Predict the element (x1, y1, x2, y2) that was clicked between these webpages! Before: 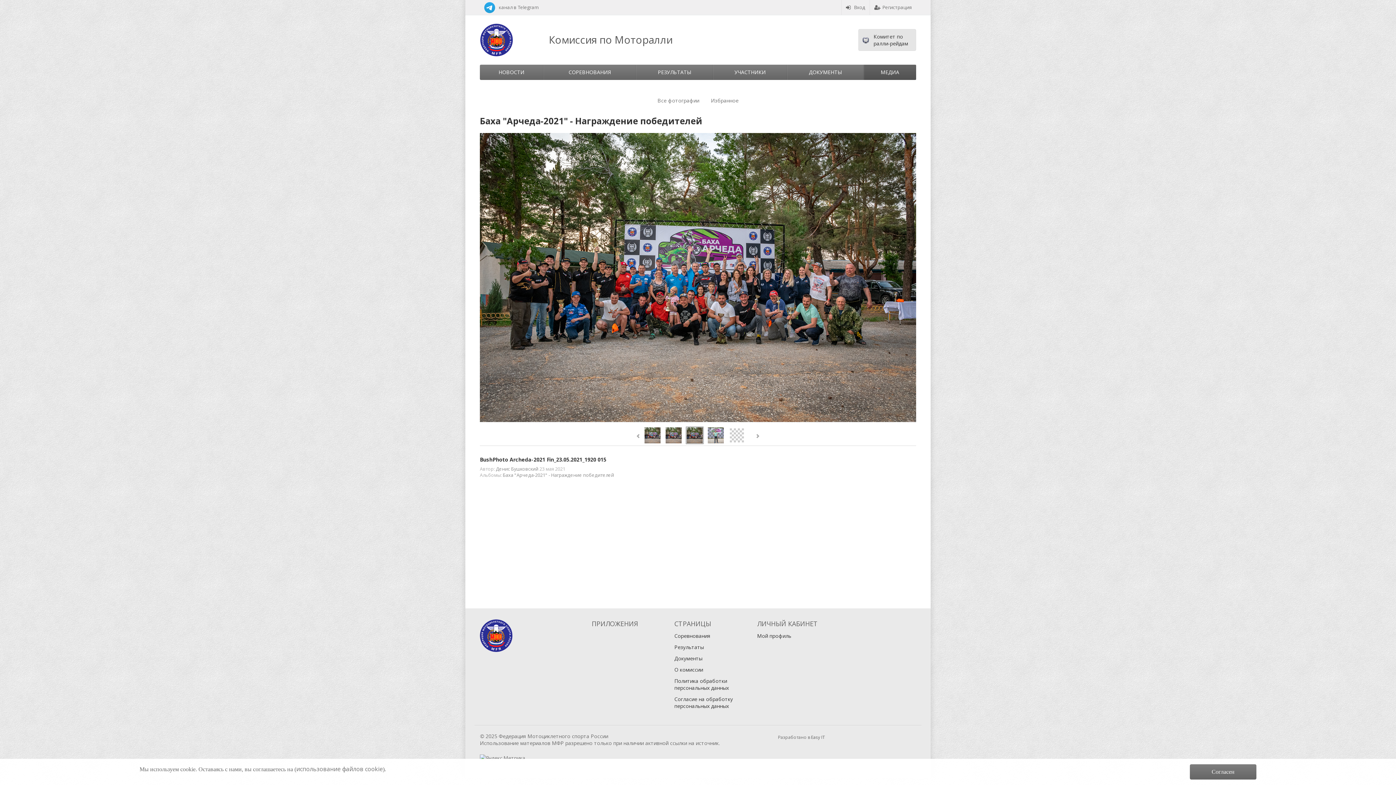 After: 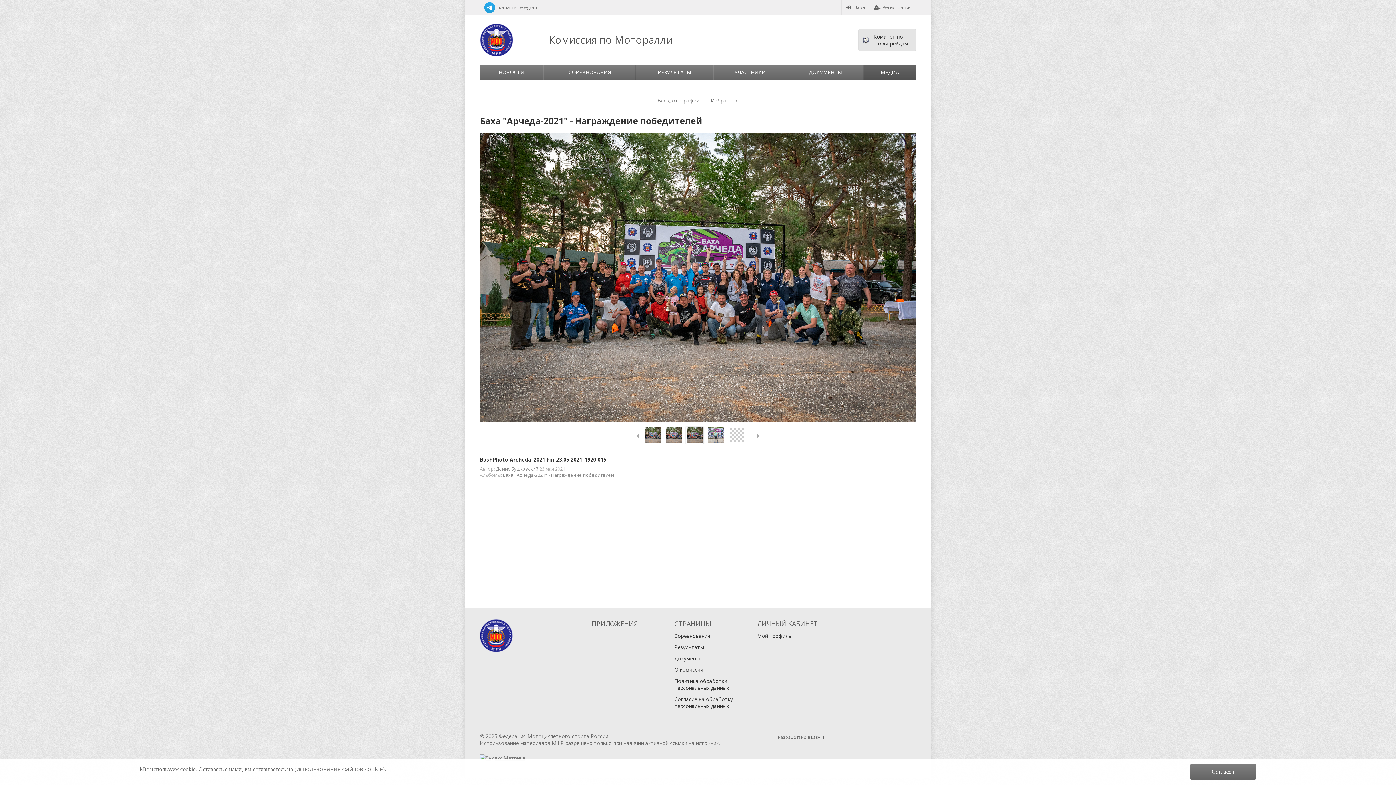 Action: bbox: (480, 754, 525, 761)